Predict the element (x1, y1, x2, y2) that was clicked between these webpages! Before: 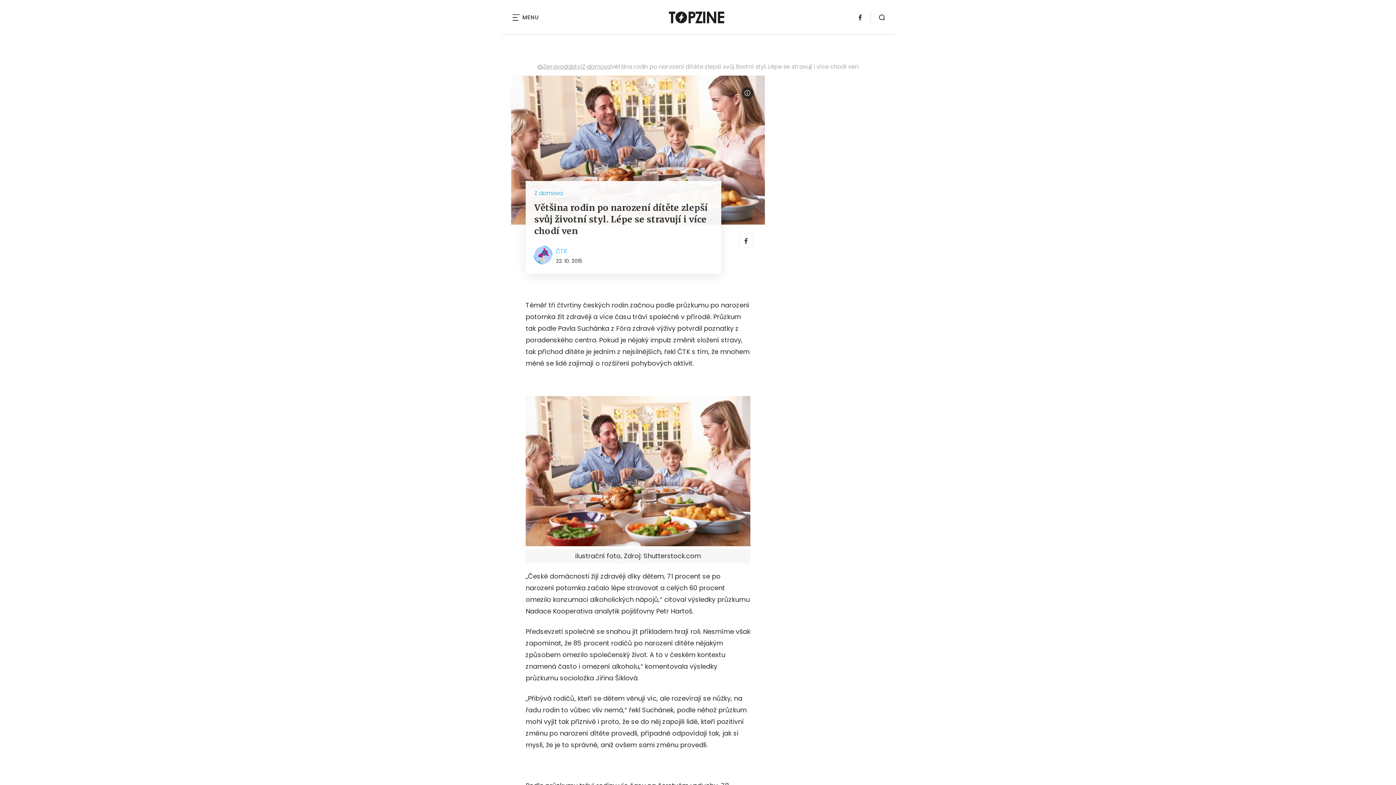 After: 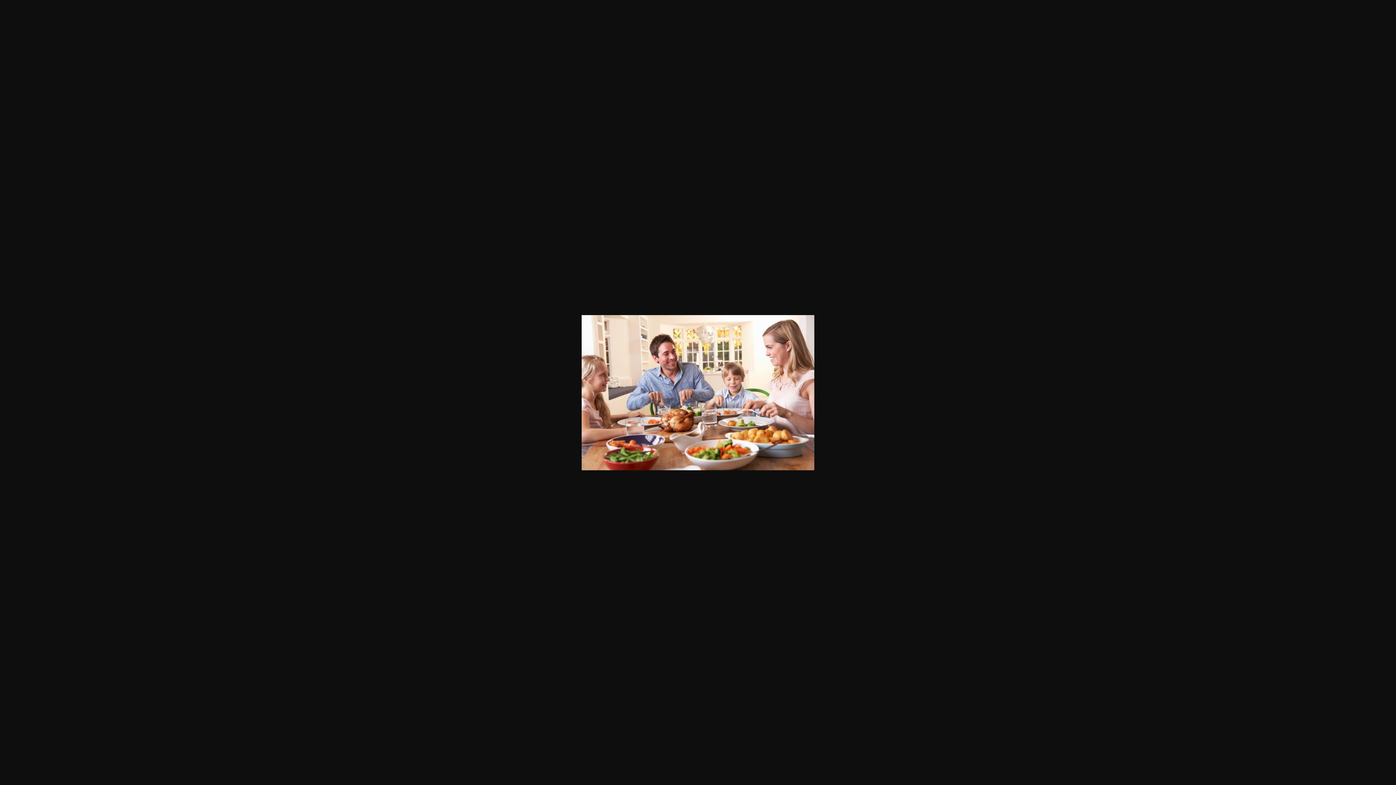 Action: bbox: (525, 396, 750, 546)